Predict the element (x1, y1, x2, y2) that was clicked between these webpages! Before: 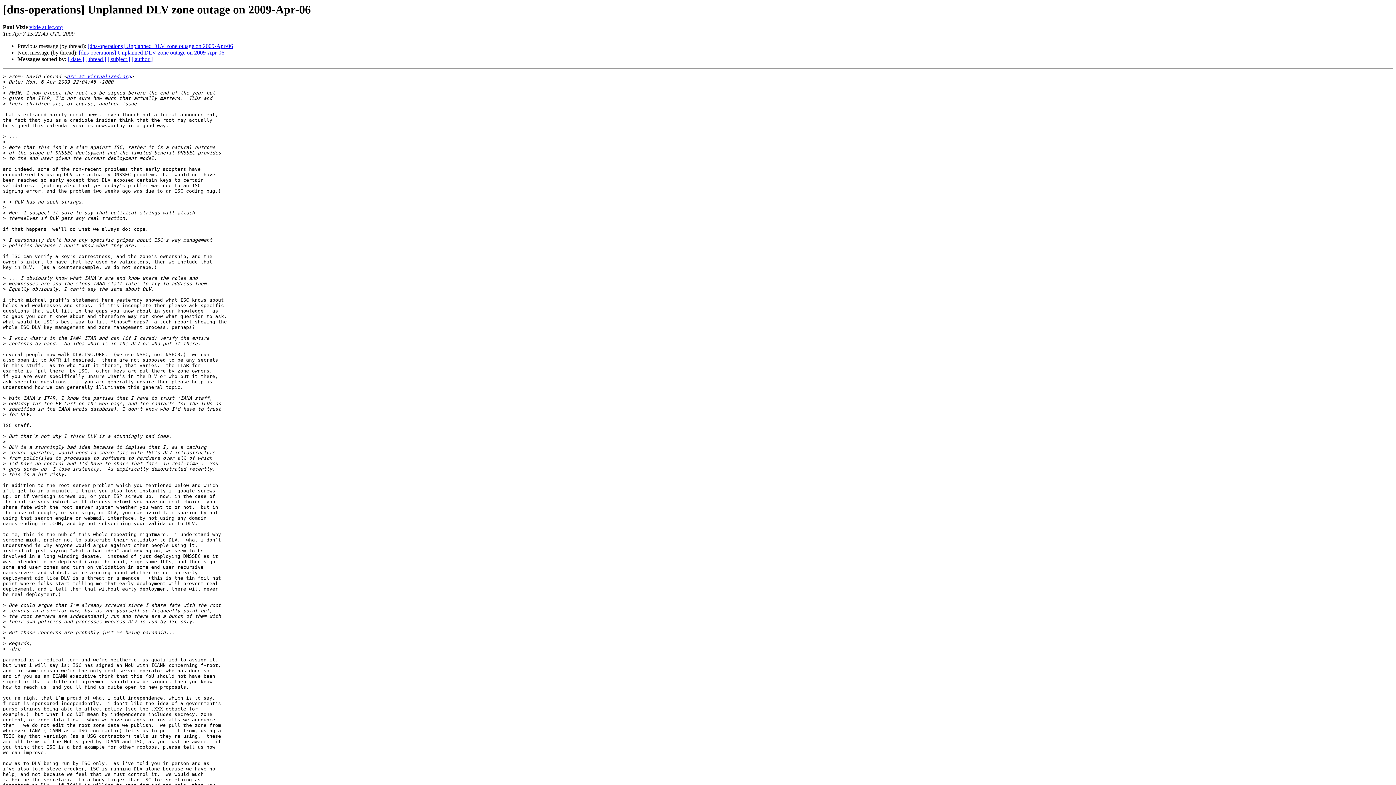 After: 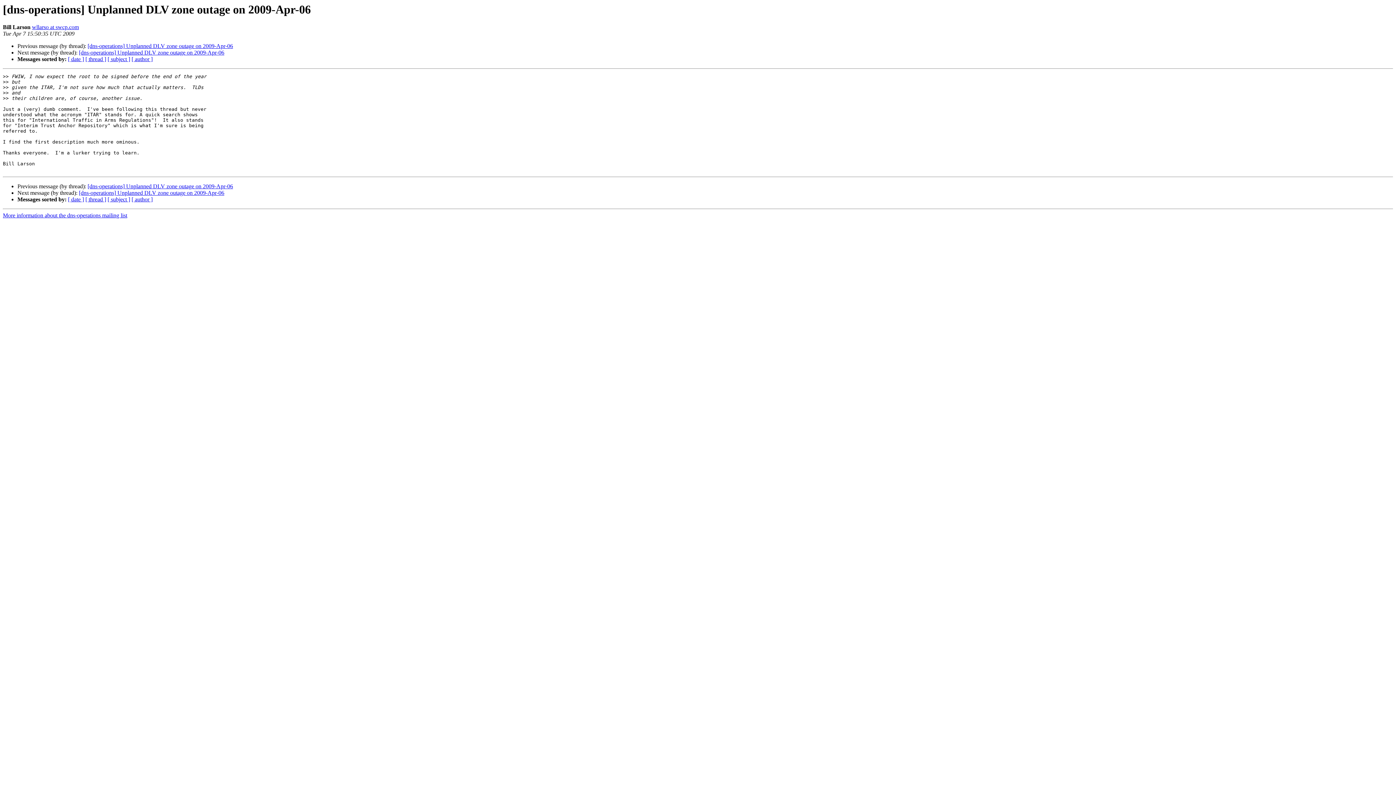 Action: bbox: (78, 49, 224, 55) label: [dns-operations] Unplanned DLV zone outage on 2009-Apr-06